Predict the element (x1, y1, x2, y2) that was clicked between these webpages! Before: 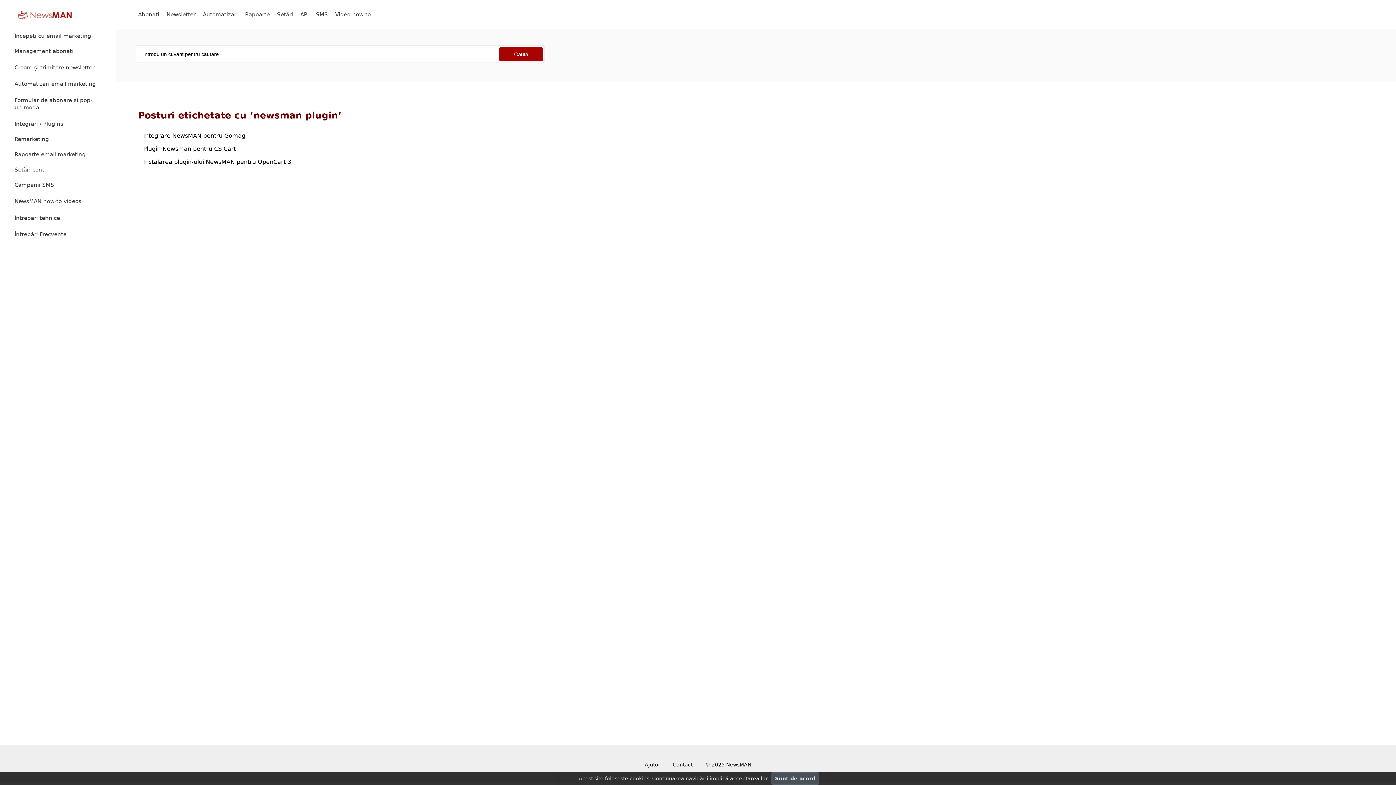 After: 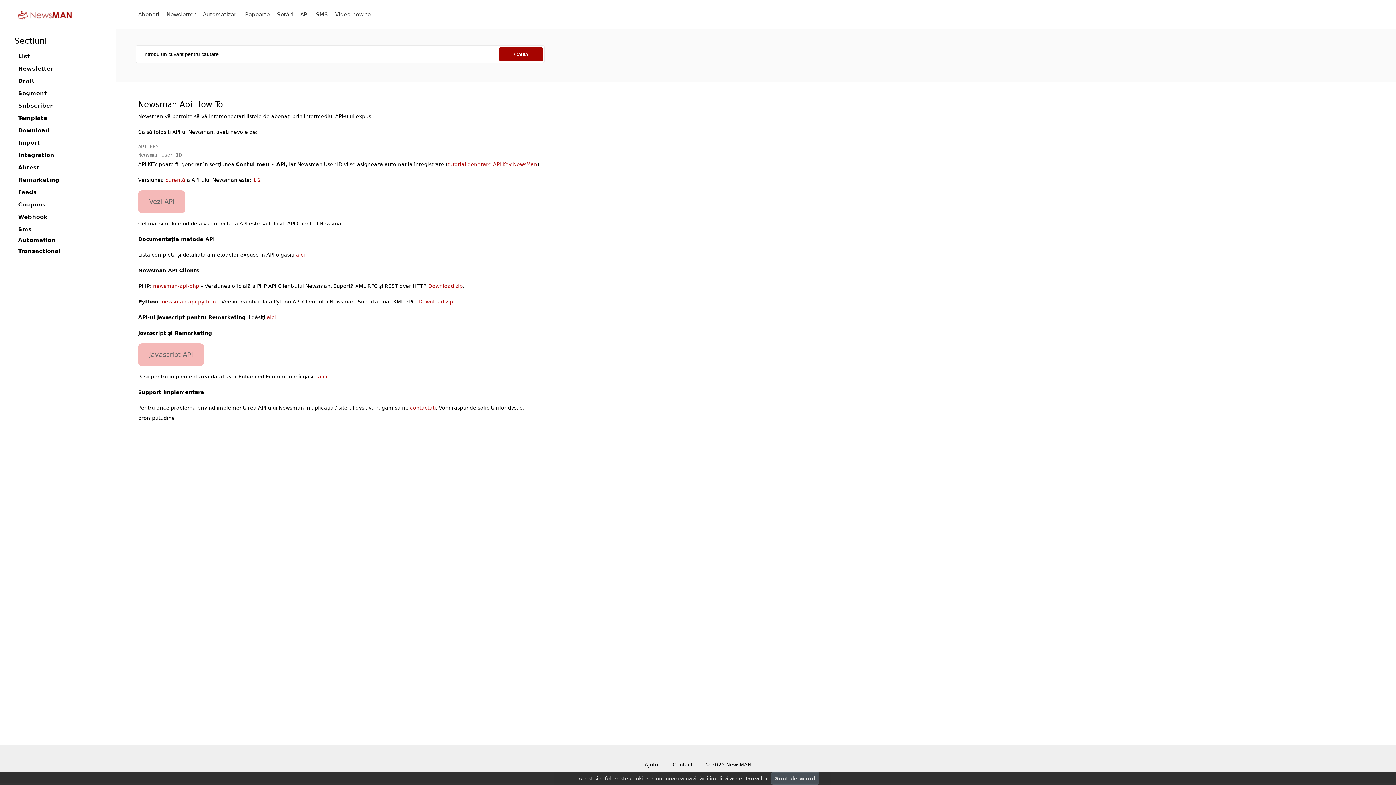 Action: bbox: (300, 7, 308, 21) label: API